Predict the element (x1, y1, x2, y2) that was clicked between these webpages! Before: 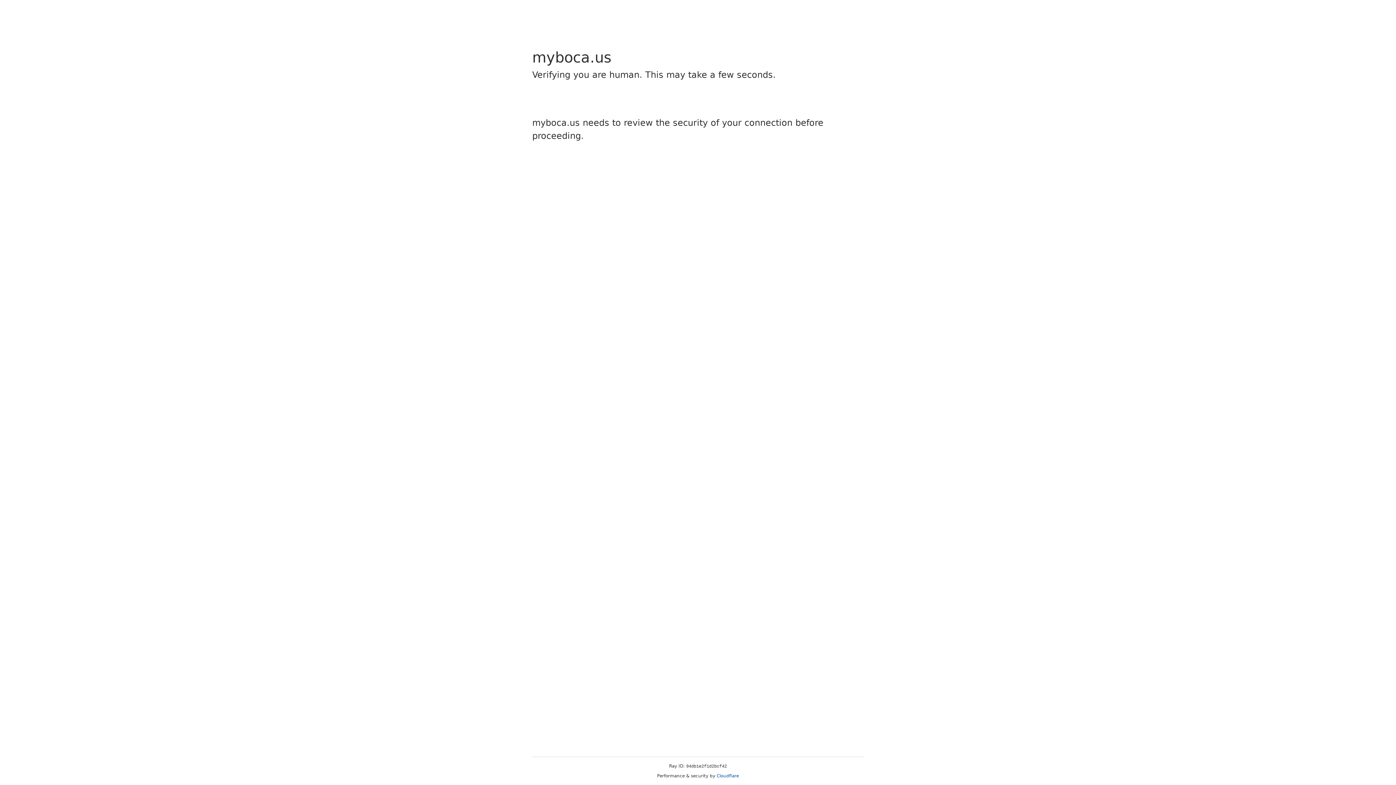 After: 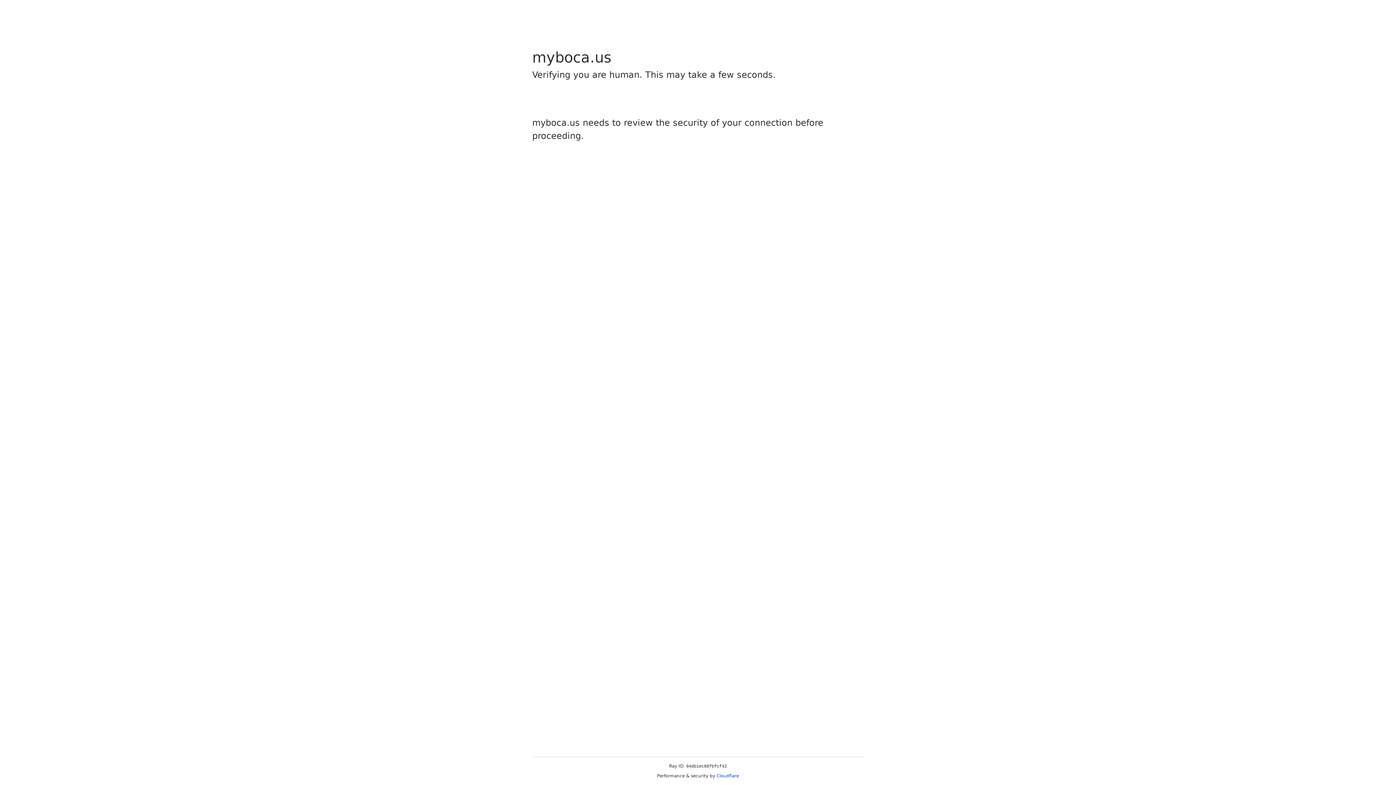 Action: bbox: (716, 773, 739, 778) label: Cloudflare